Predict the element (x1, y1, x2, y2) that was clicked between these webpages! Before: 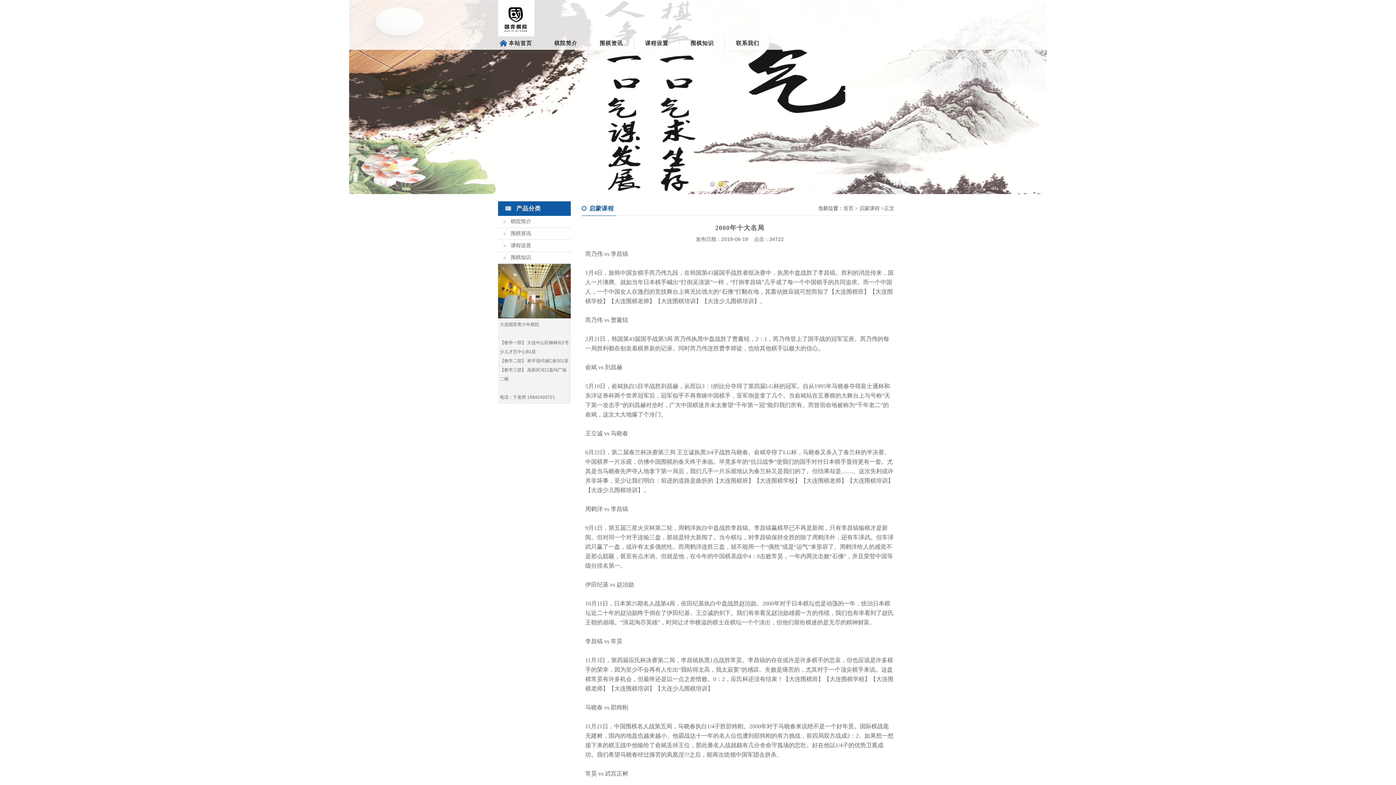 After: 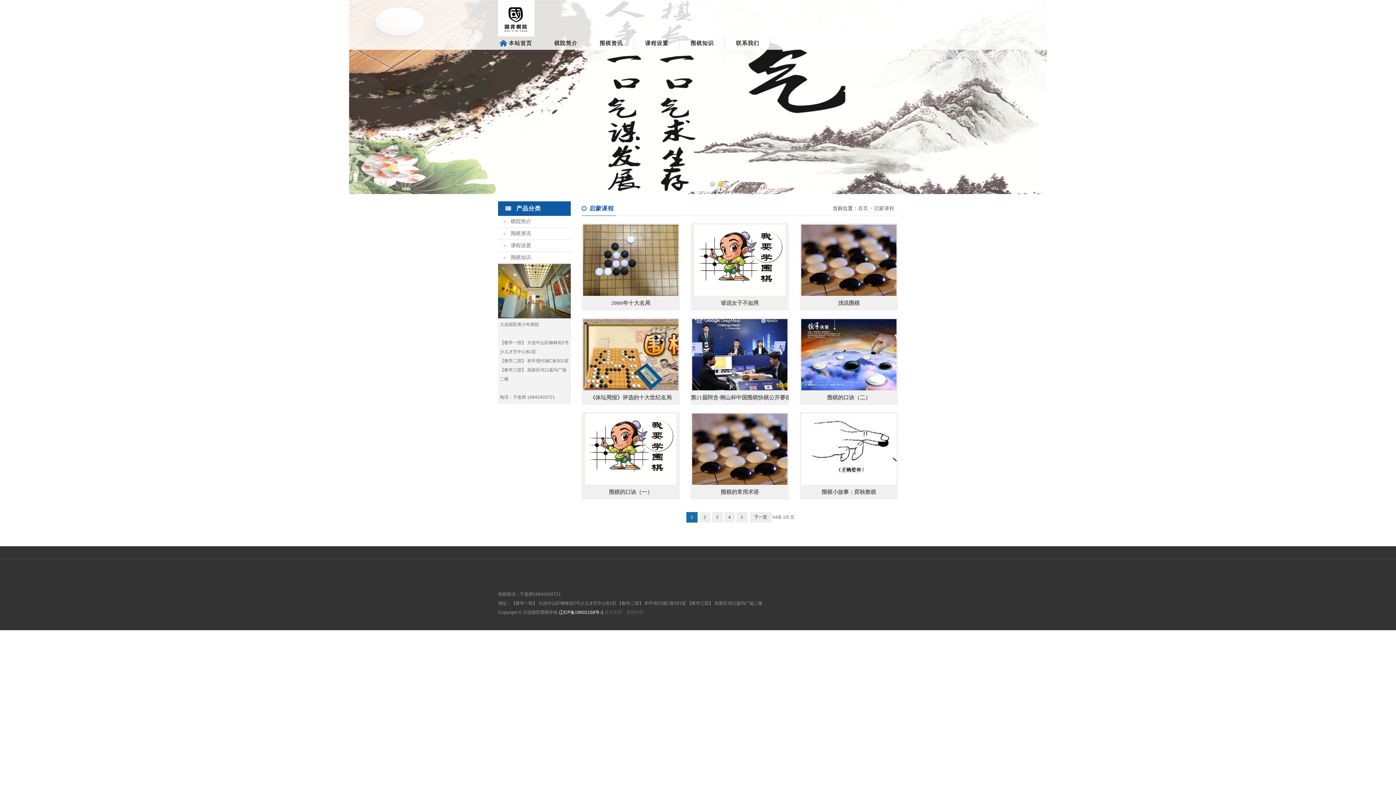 Action: bbox: (680, 36, 724, 49) label: 围棋知识